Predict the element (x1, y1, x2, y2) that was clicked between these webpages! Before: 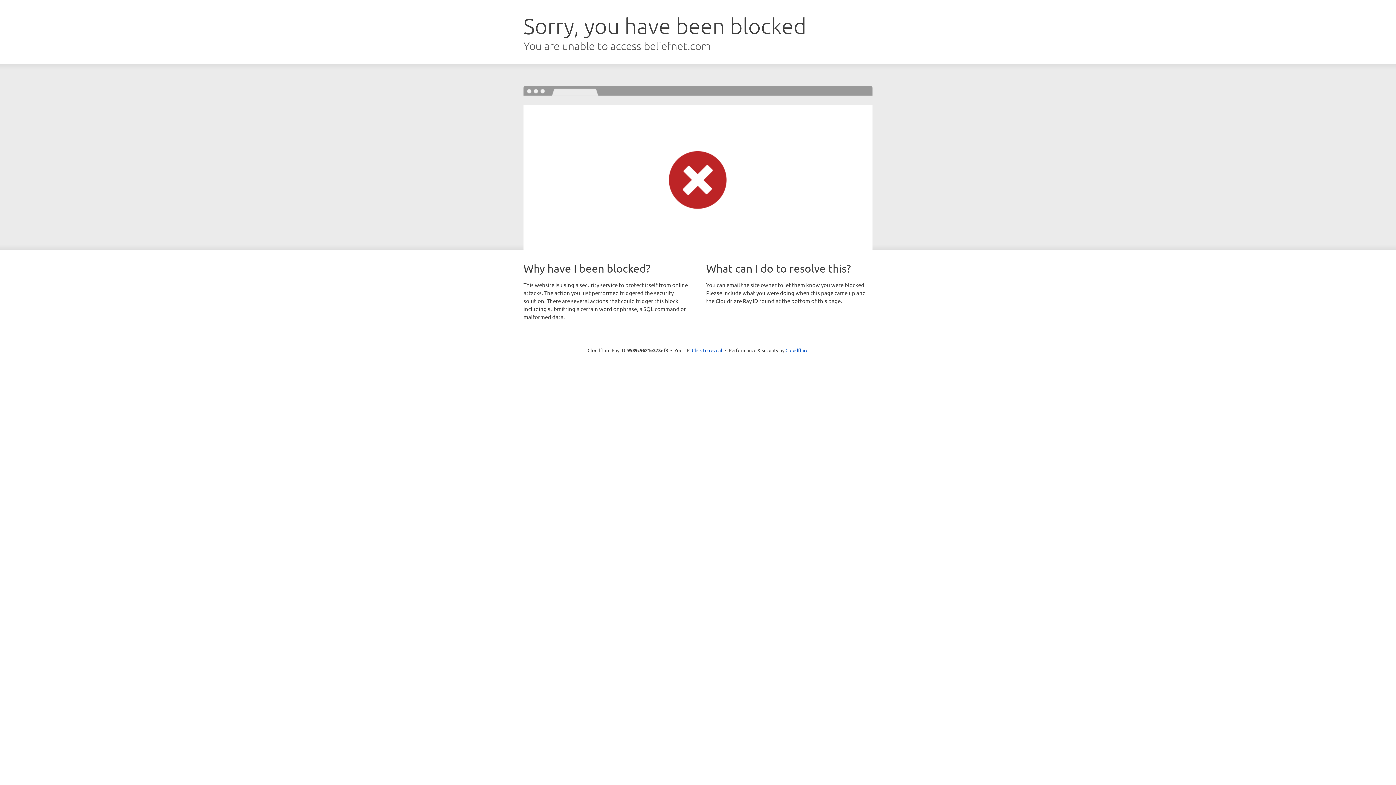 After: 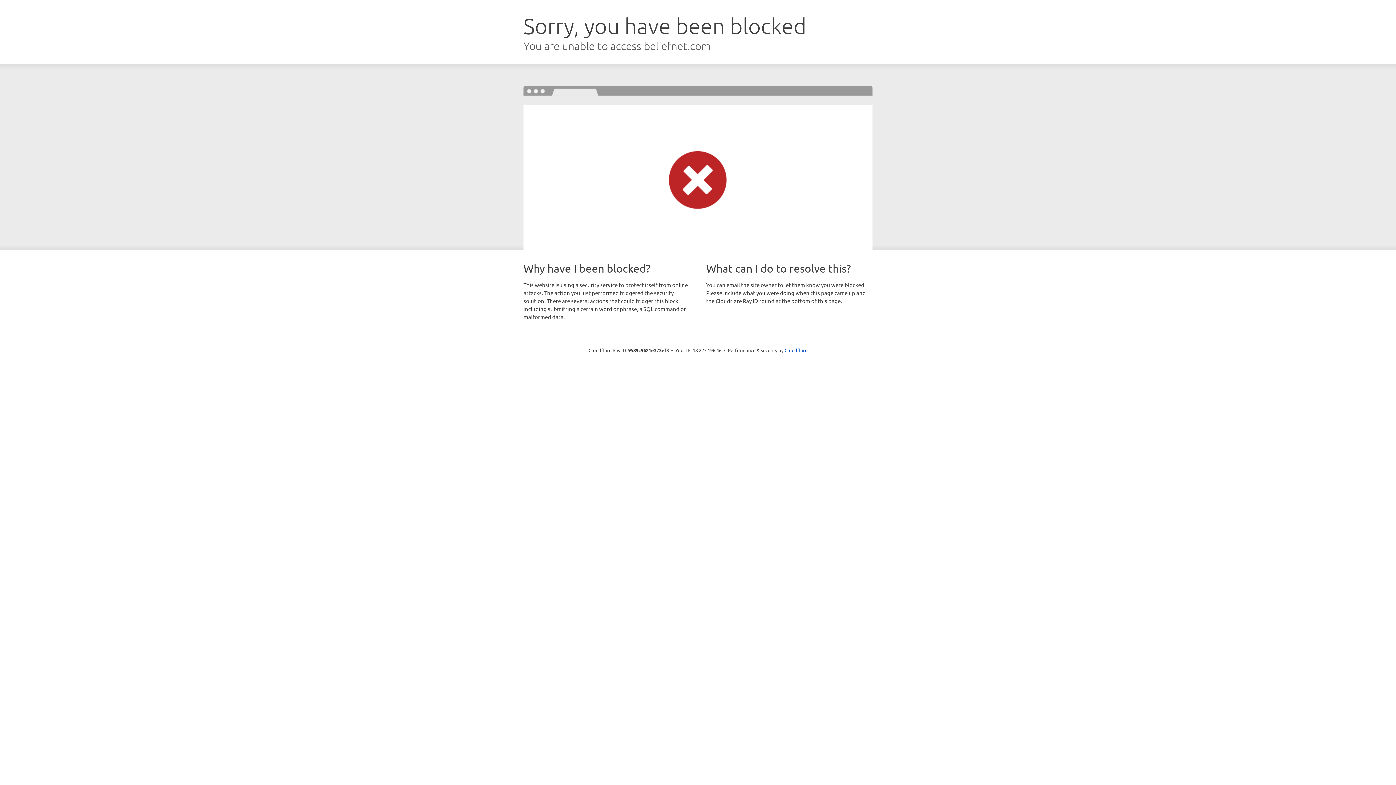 Action: label: Click to reveal bbox: (692, 346, 722, 353)